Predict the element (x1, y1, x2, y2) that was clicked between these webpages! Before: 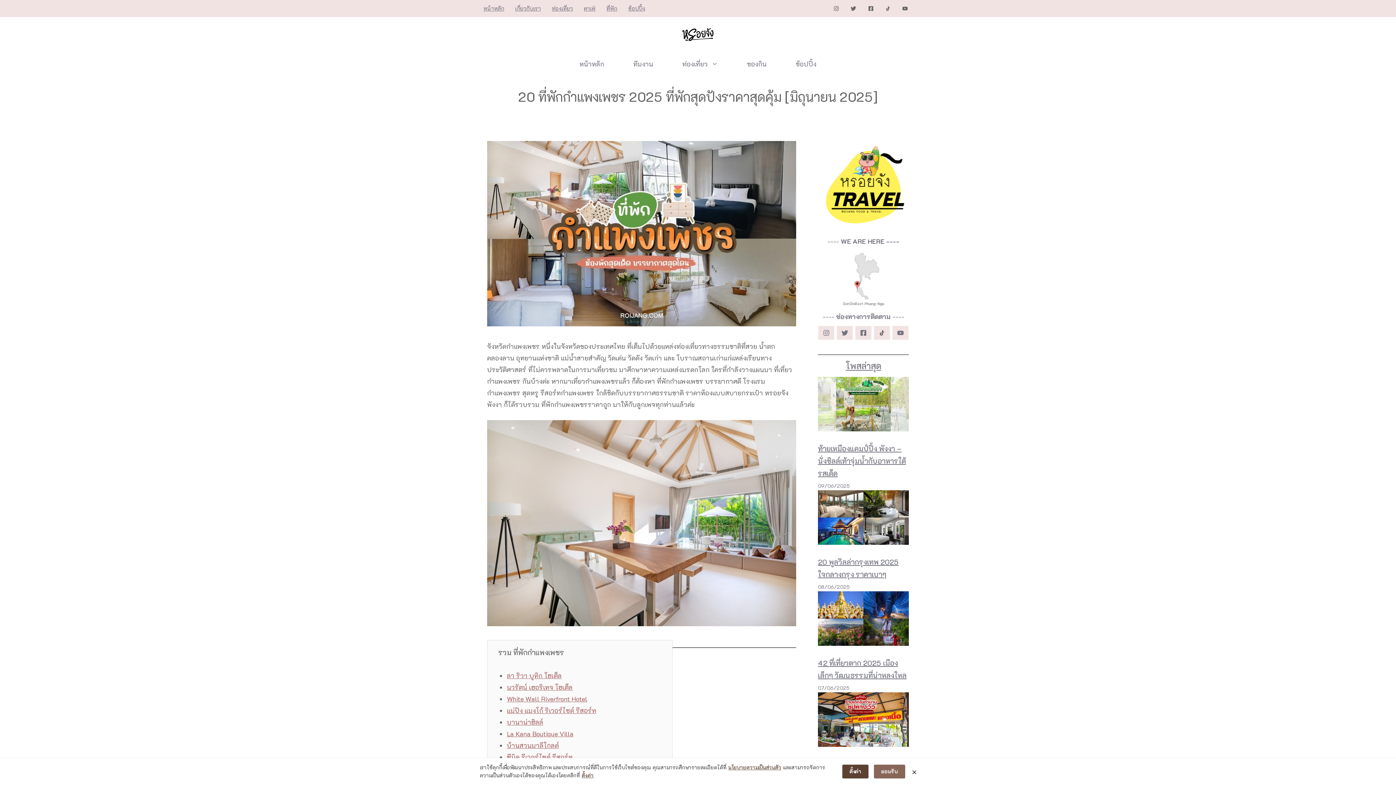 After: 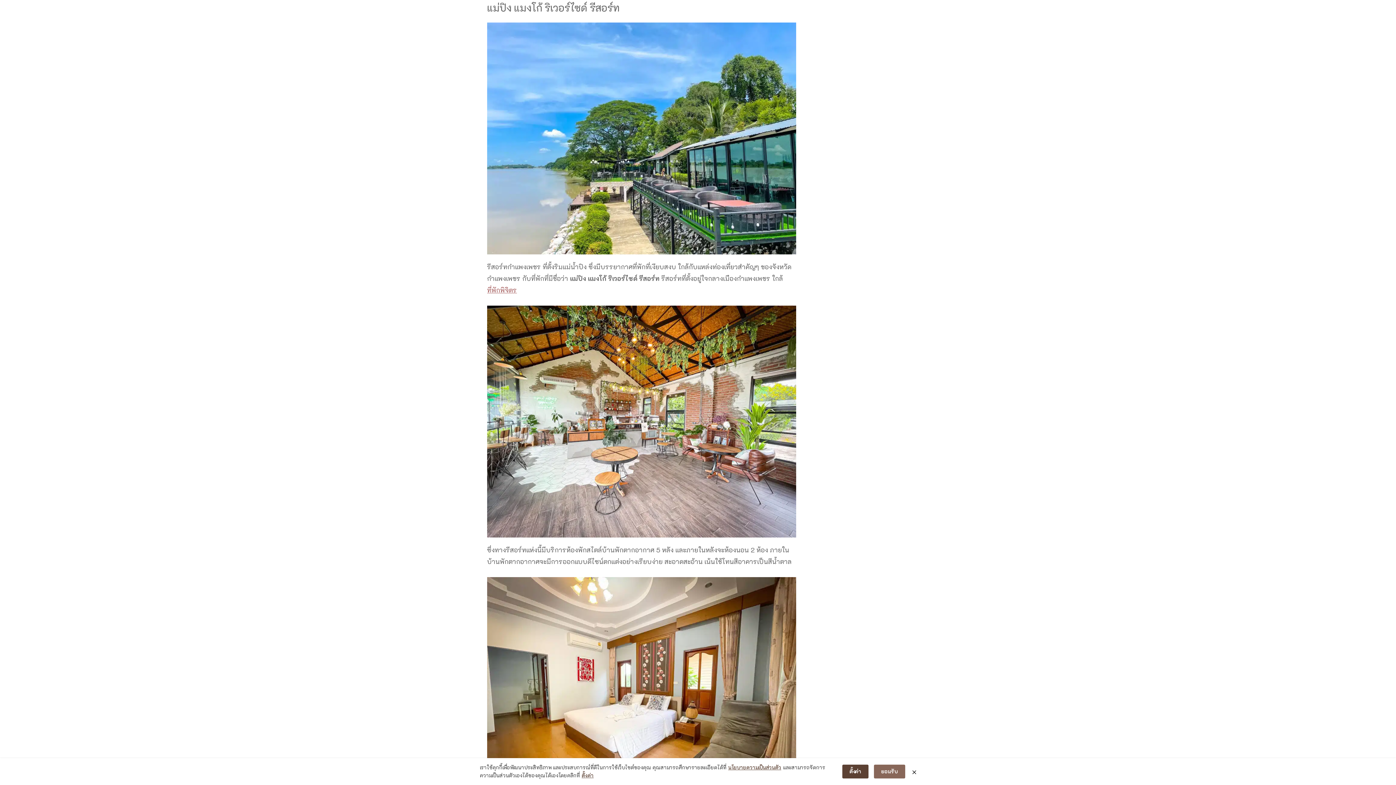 Action: label: แม่ปิง แมงโก้ ริเวอร์ไซด์ รีสอร์ท bbox: (507, 706, 596, 715)